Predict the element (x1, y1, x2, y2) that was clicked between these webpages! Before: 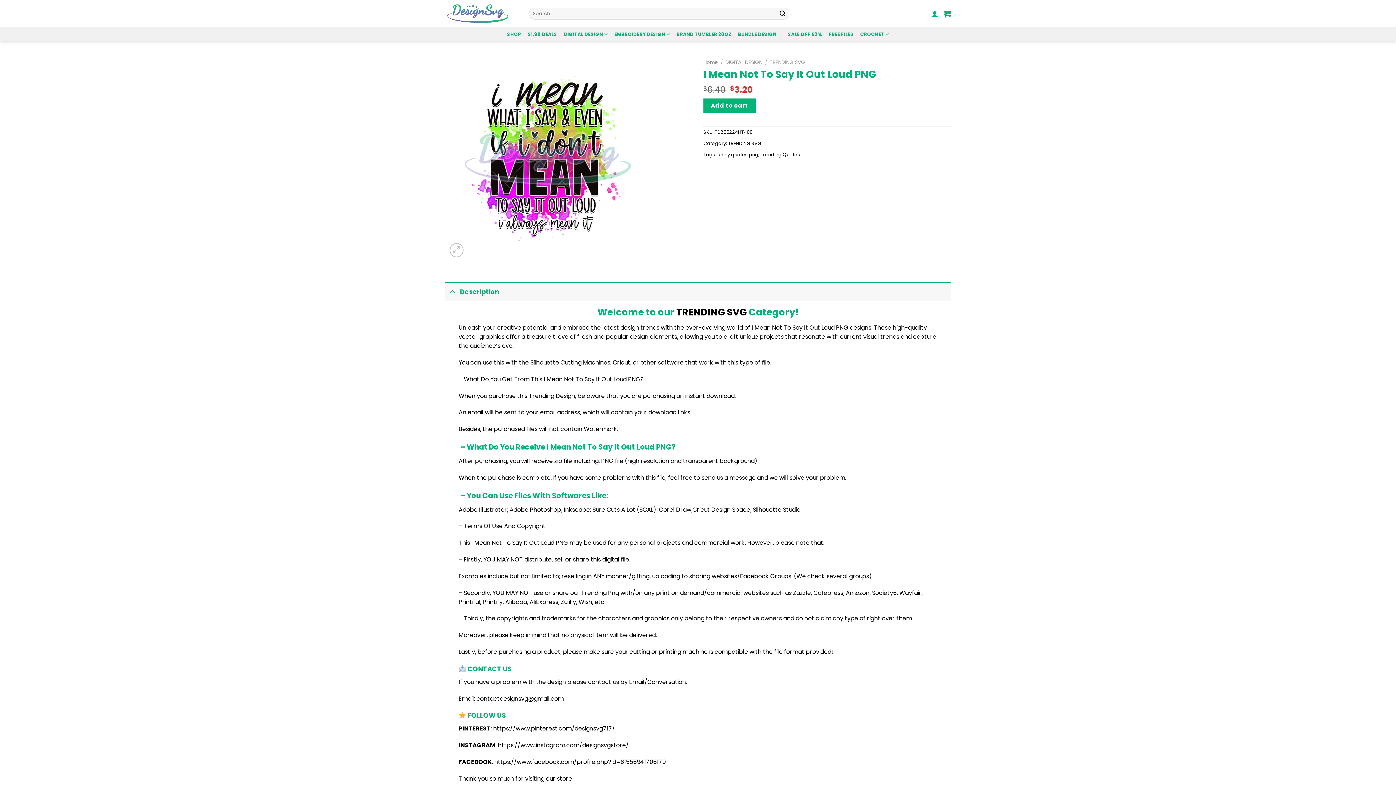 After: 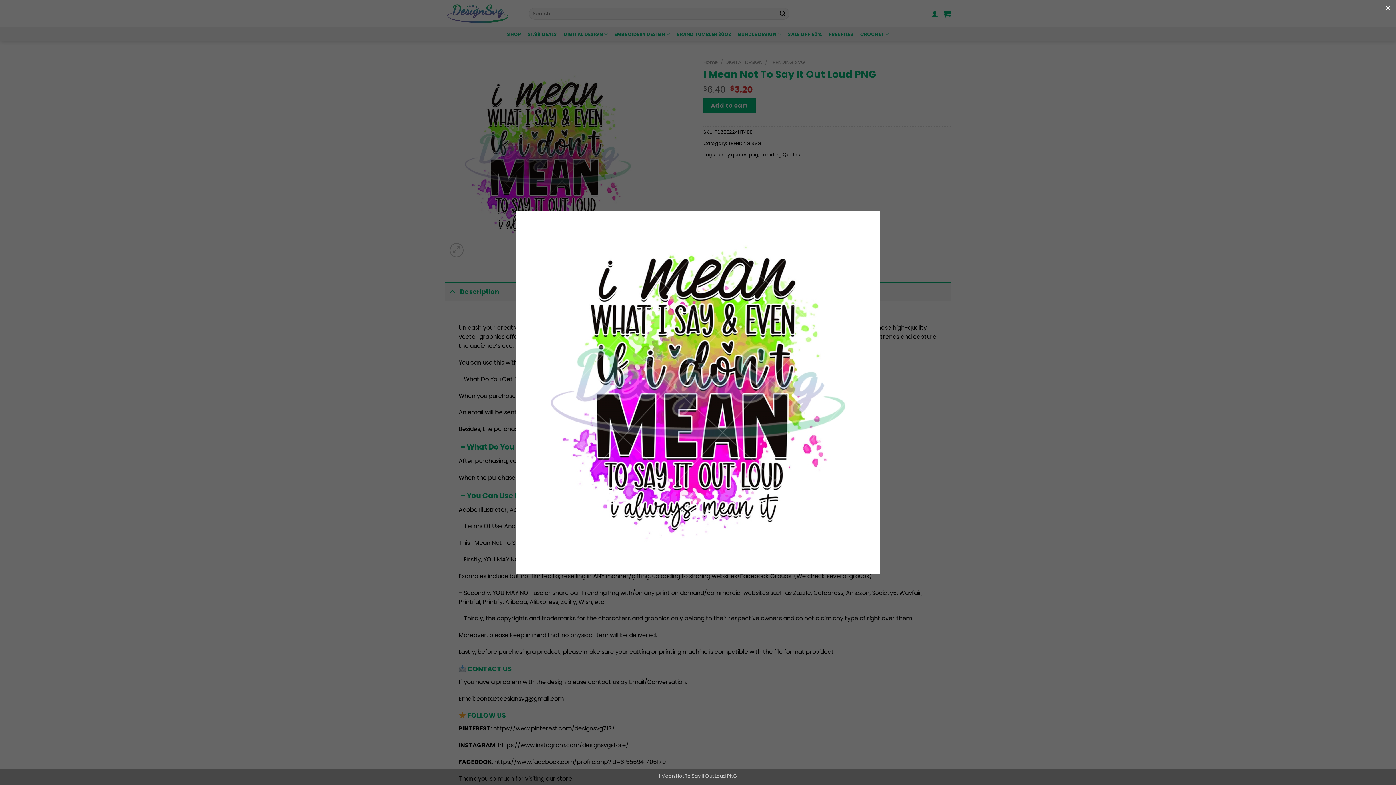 Action: bbox: (445, 153, 650, 162)